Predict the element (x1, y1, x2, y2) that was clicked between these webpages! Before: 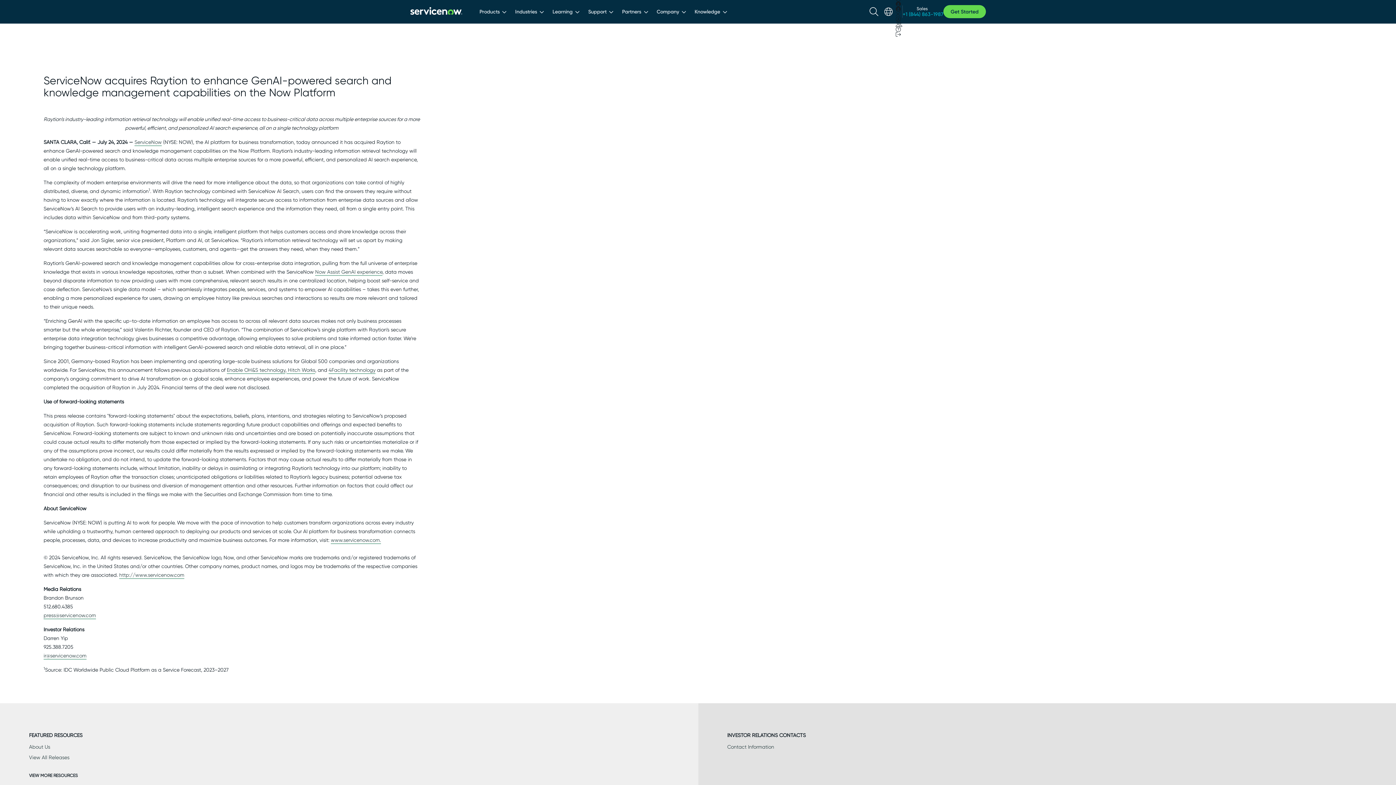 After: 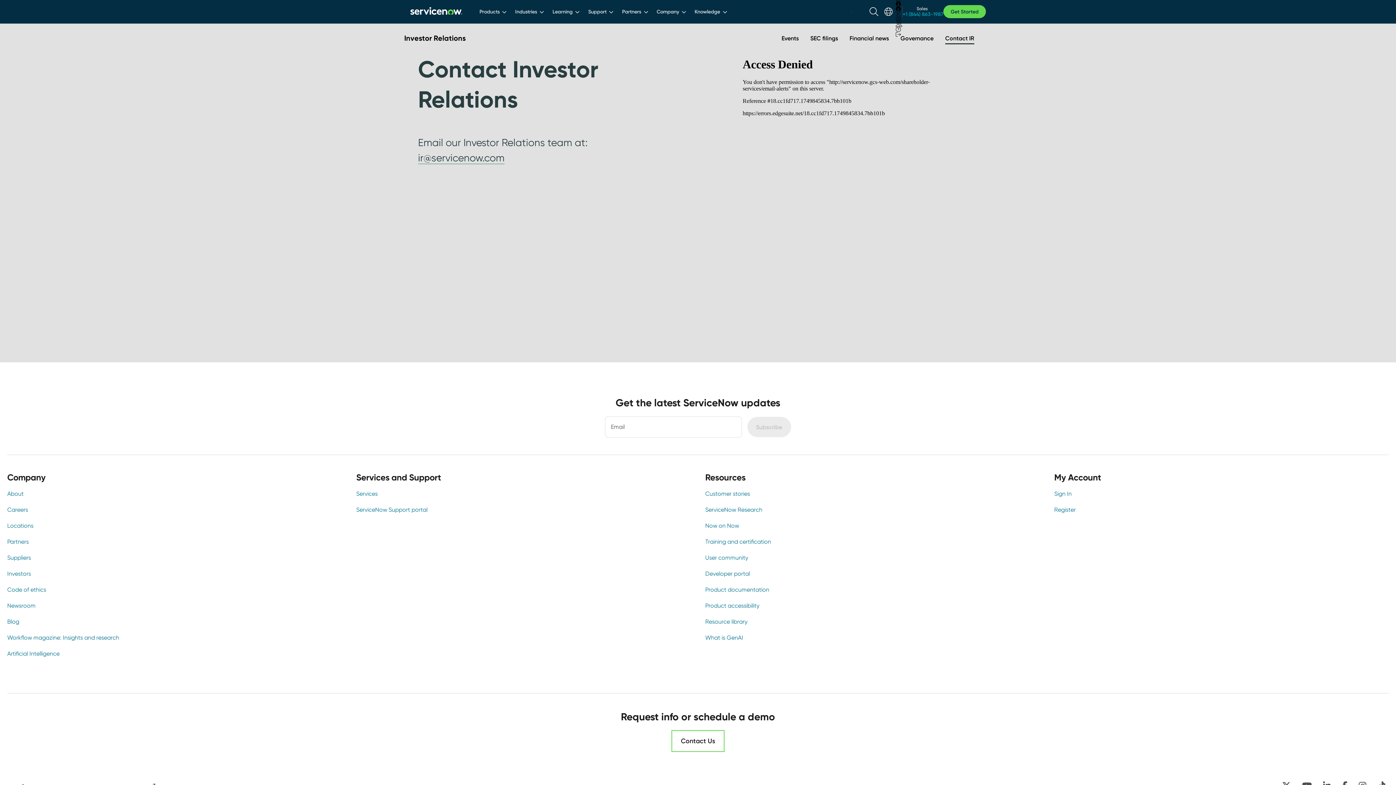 Action: label: Contact Information bbox: (727, 744, 774, 751)